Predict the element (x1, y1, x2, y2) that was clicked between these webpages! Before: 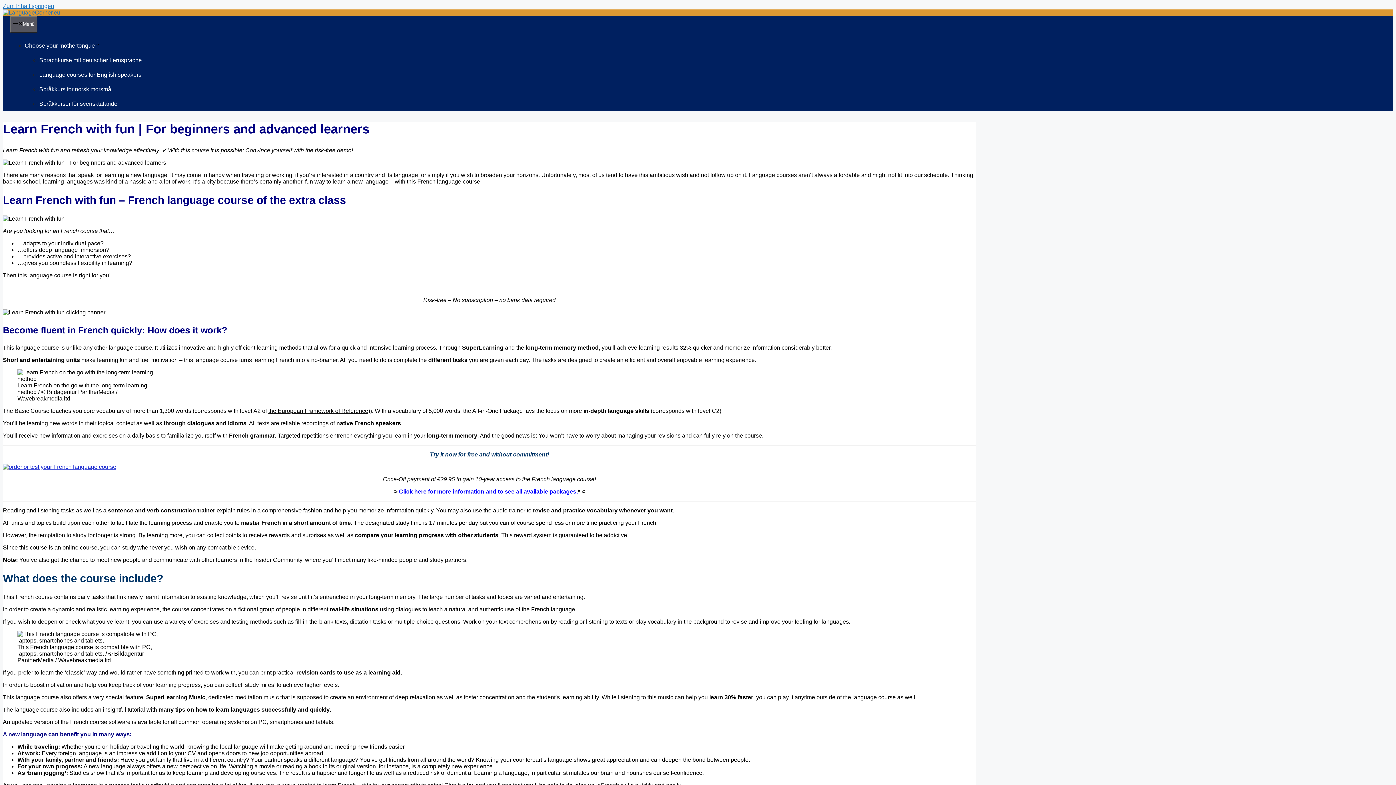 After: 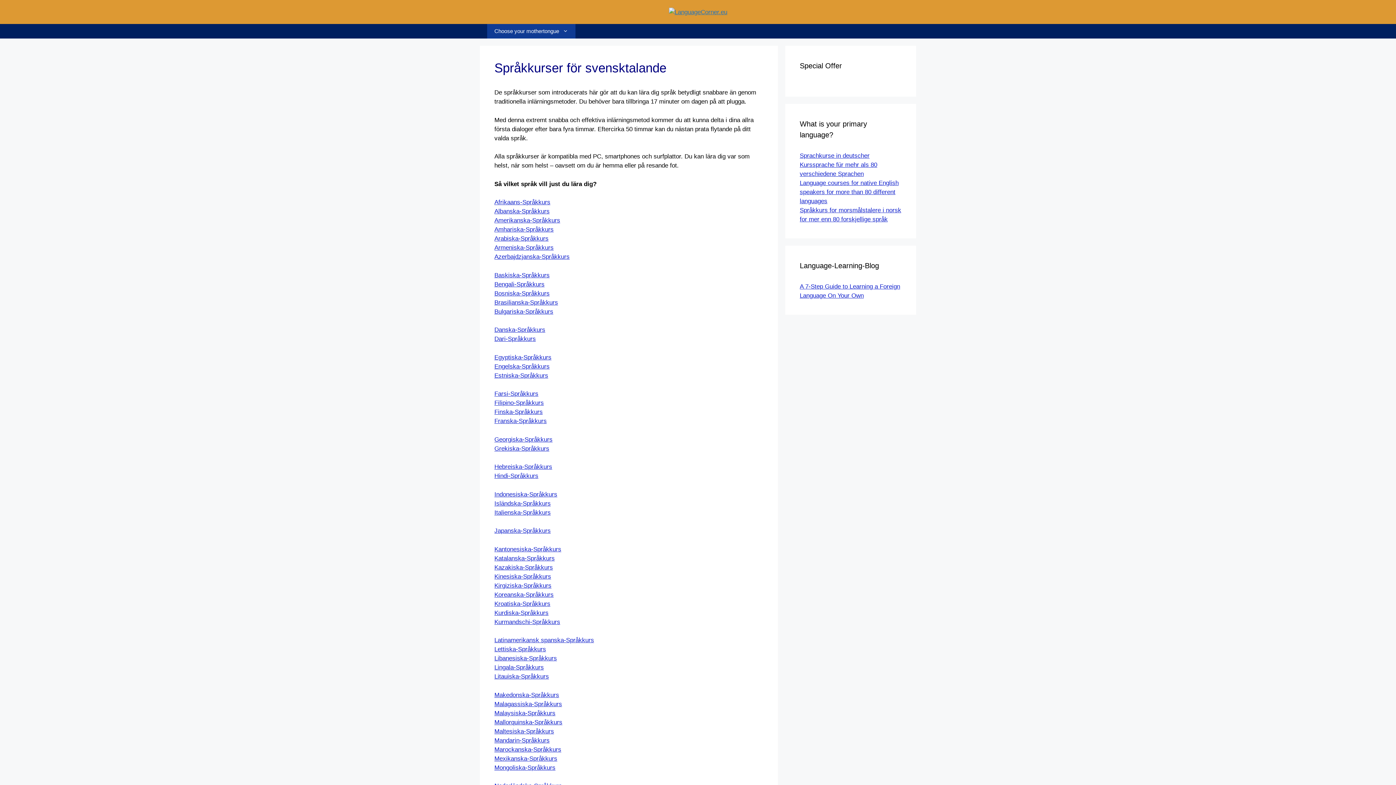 Action: bbox: (39, 100, 117, 106) label: Språkkurser för svensktalande